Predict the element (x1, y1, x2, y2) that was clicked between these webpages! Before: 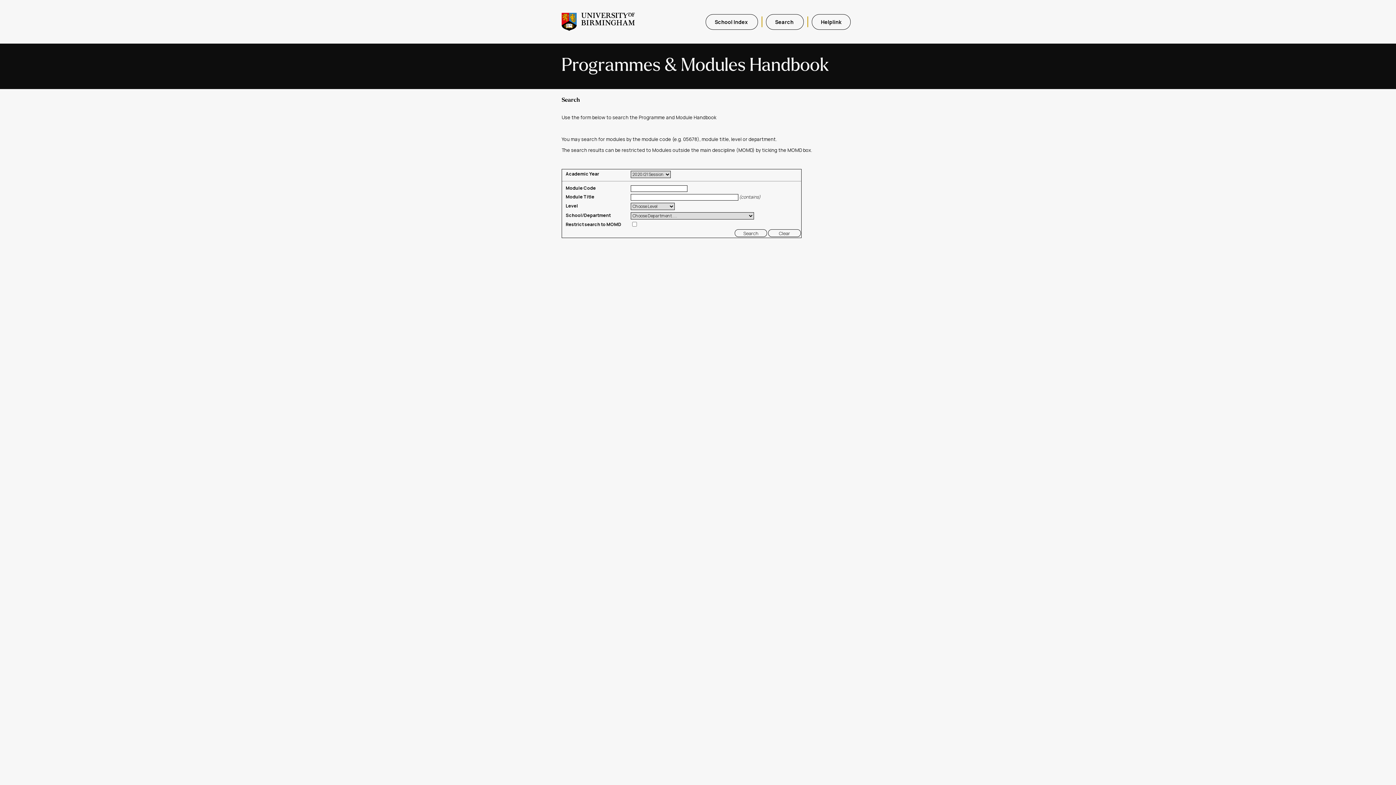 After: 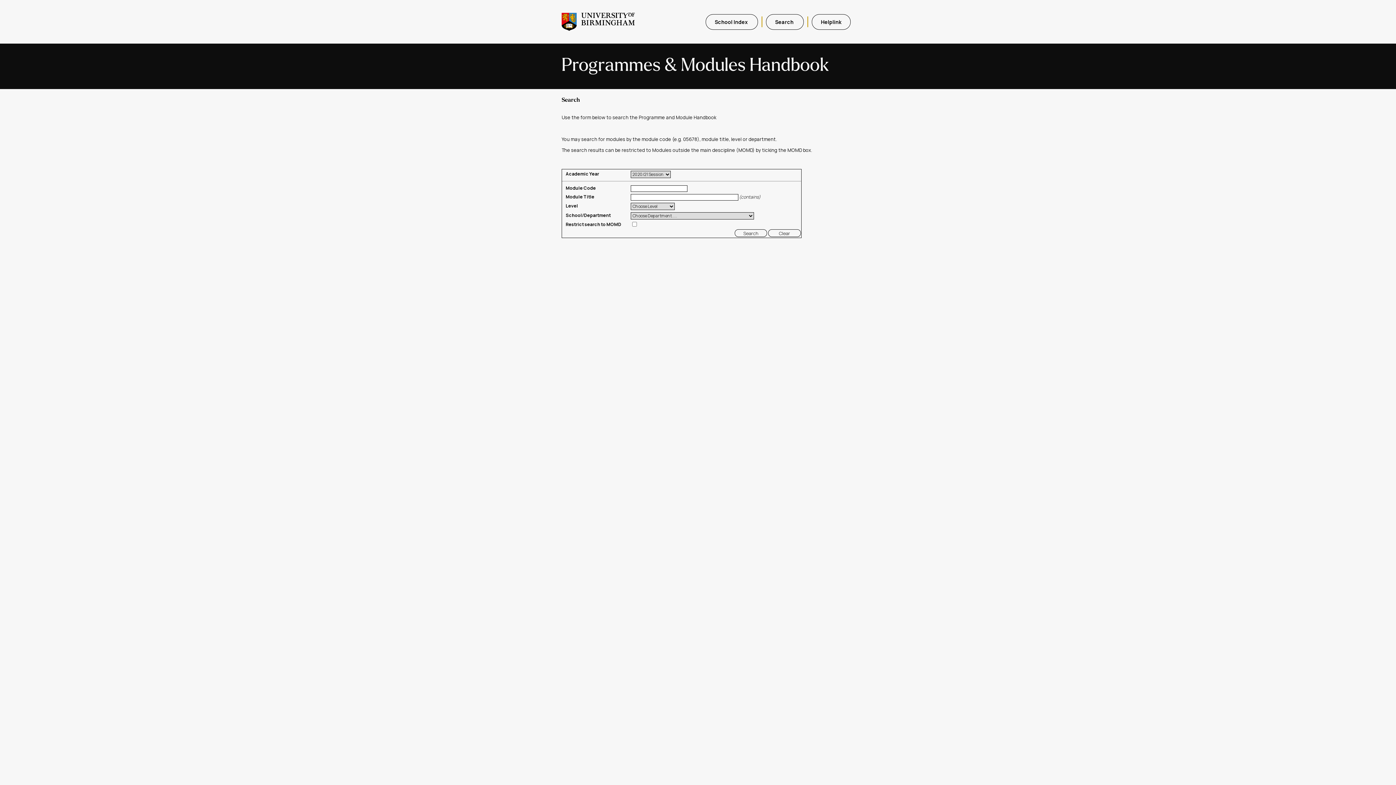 Action: bbox: (766, 14, 804, 29) label: Search 